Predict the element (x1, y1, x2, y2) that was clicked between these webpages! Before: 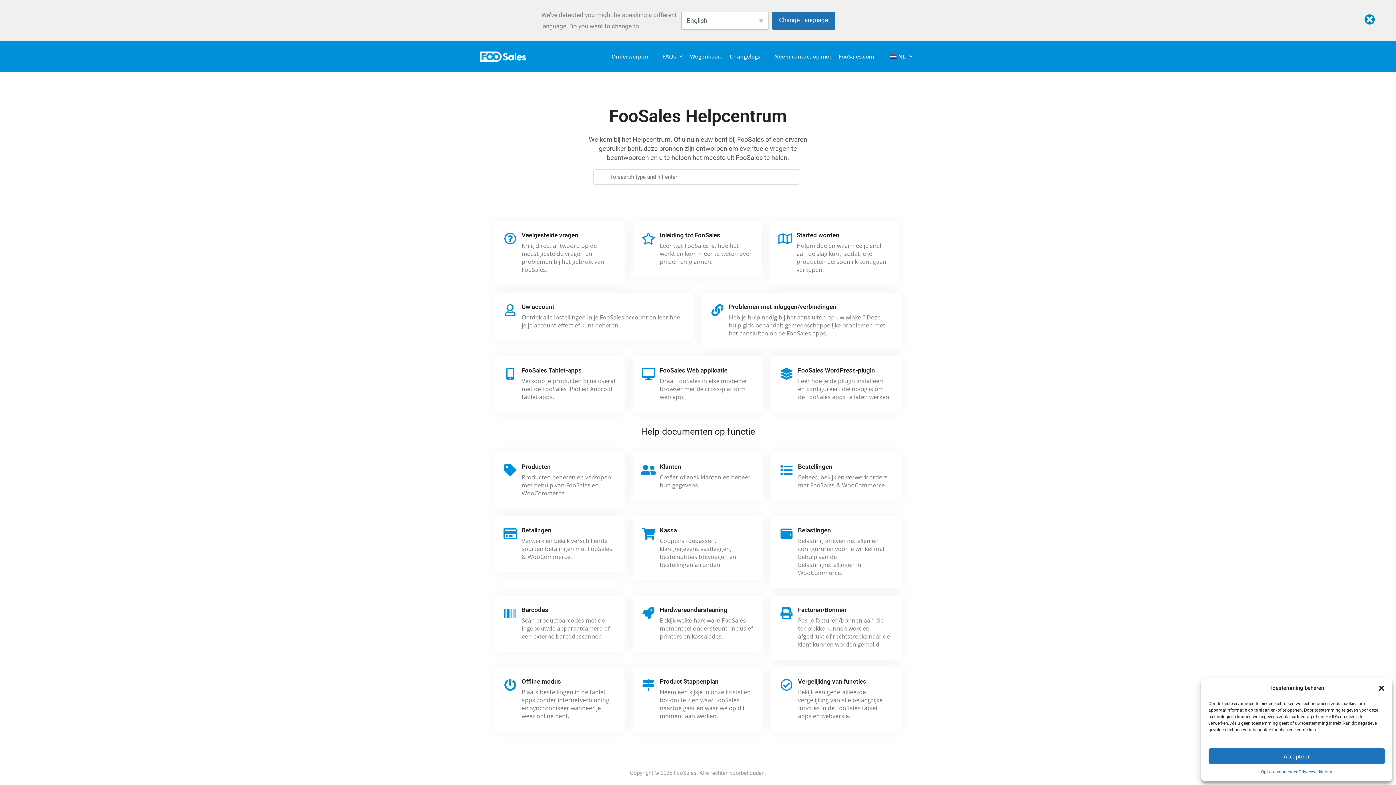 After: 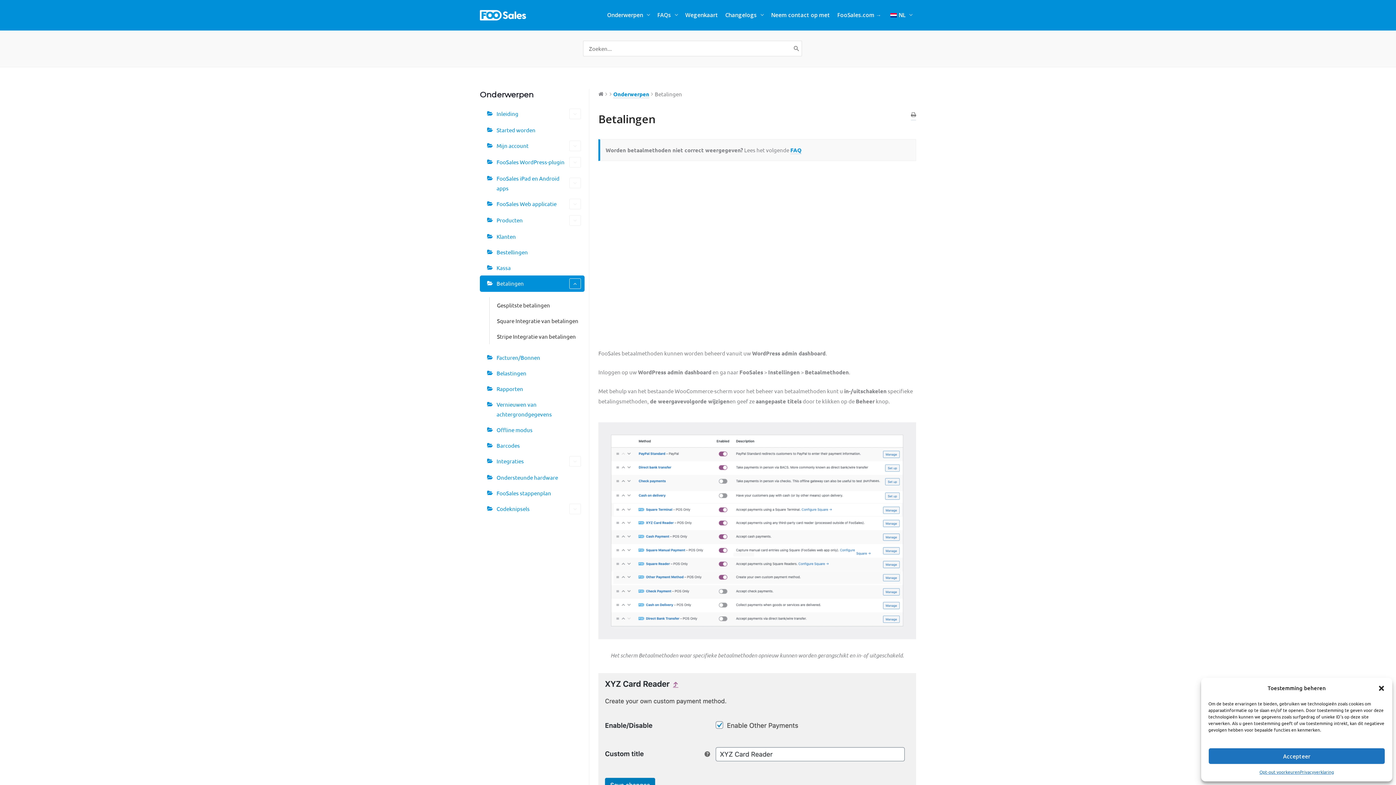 Action: bbox: (504, 528, 516, 540) label: Betalingen